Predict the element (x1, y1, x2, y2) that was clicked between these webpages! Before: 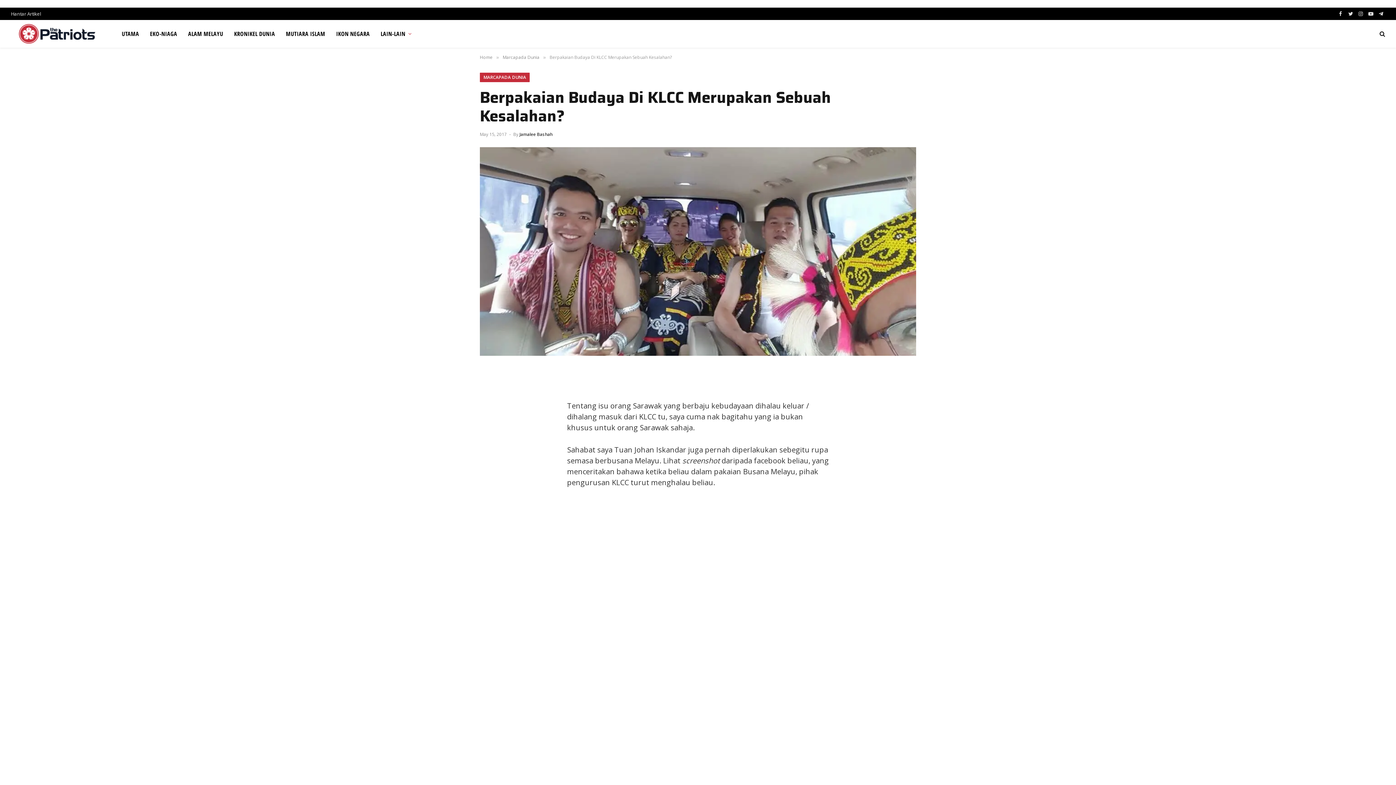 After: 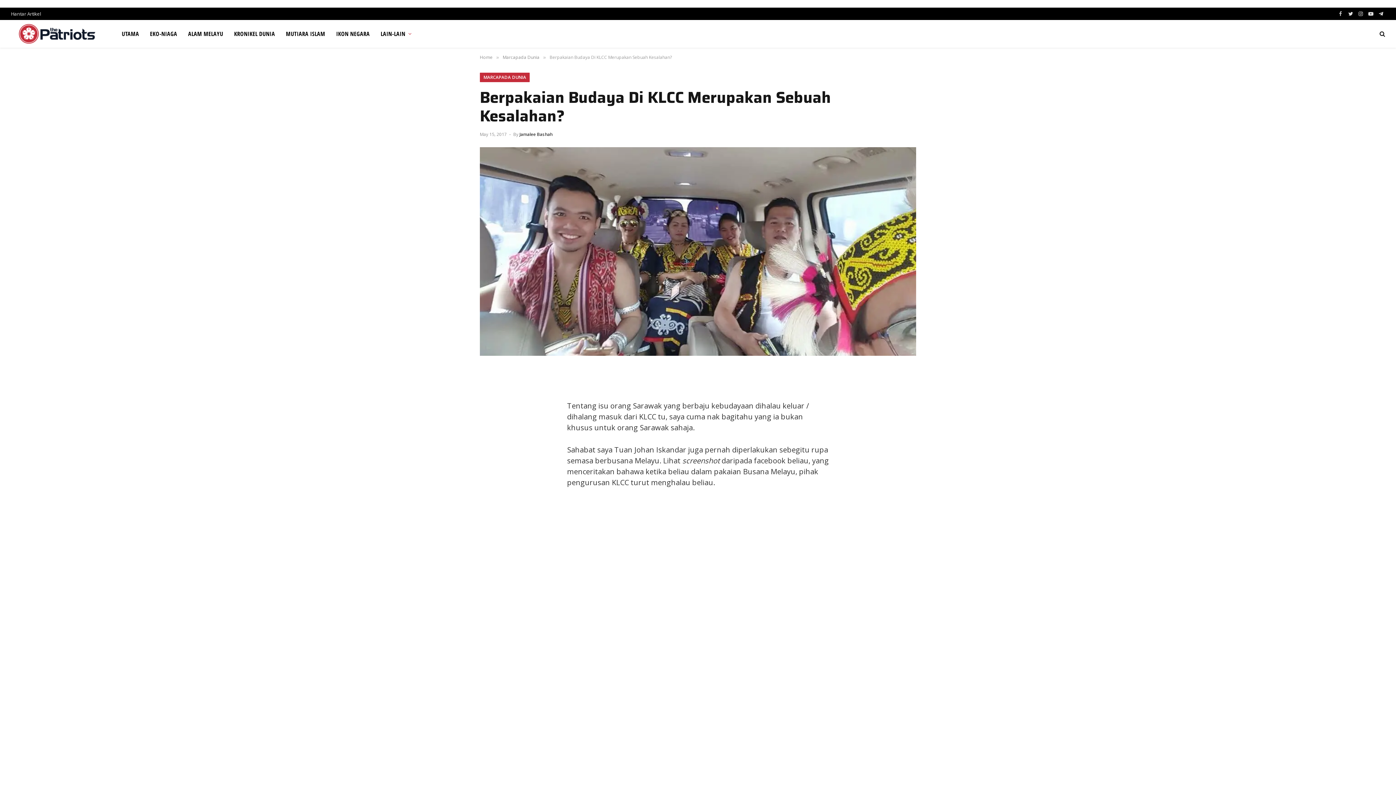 Action: label: Facebook bbox: (1336, 7, 1345, 20)